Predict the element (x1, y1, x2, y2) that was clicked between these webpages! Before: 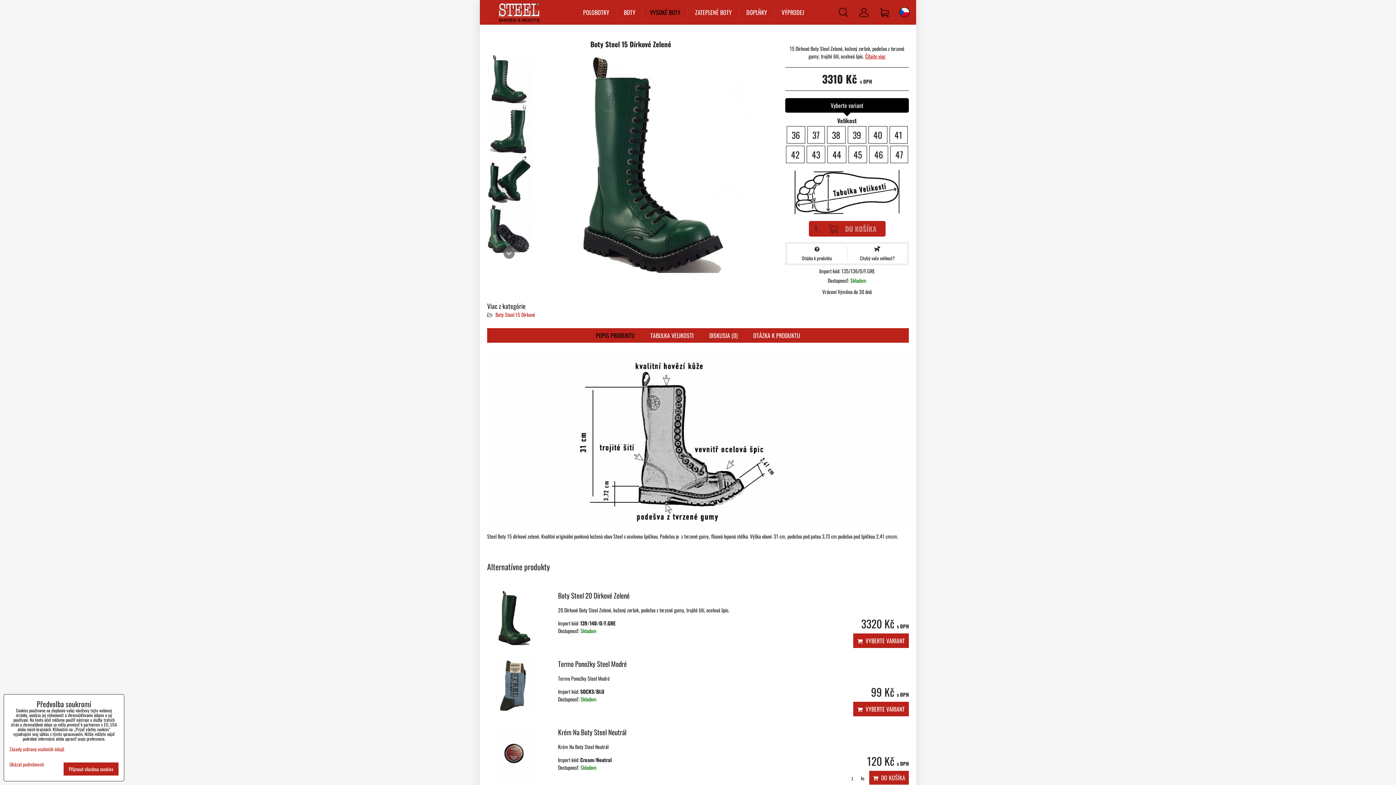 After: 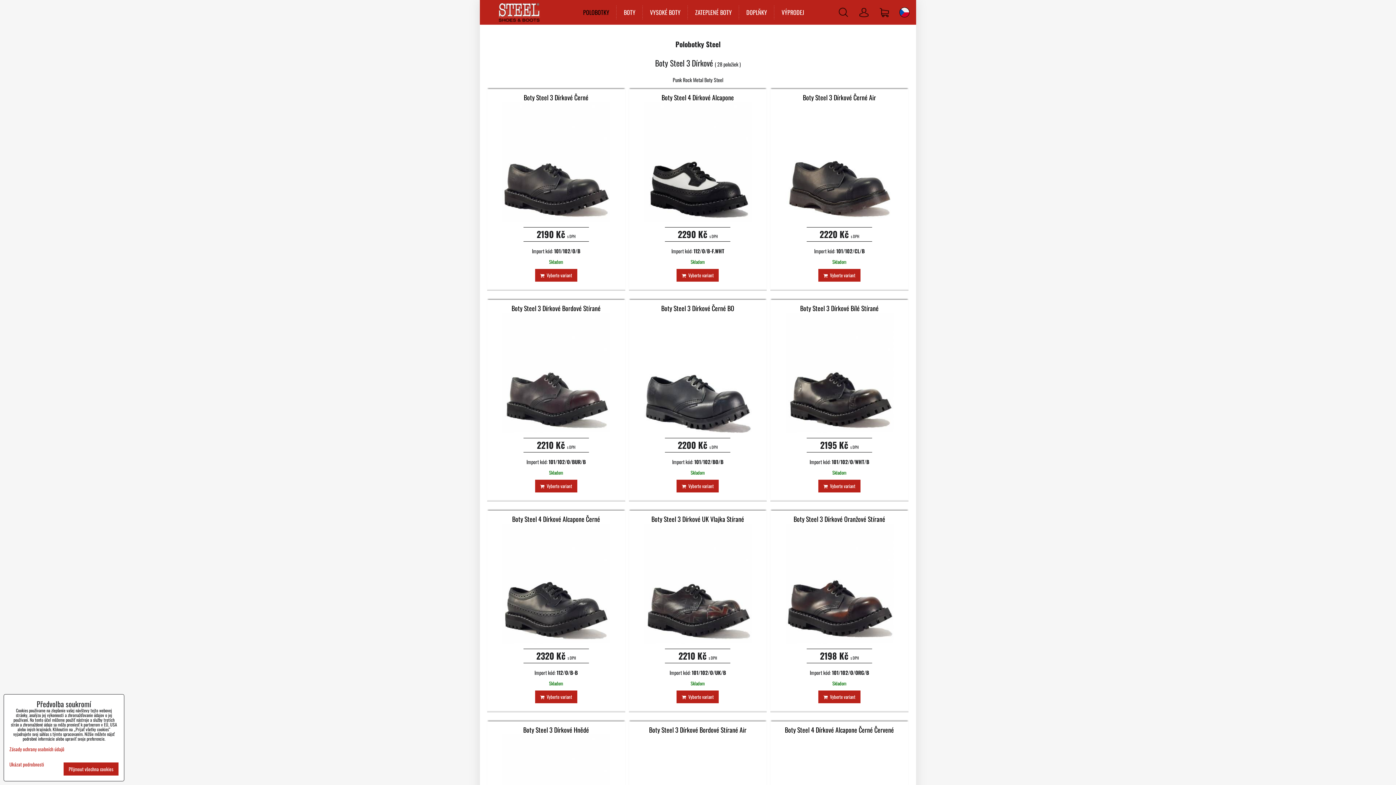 Action: label: POLOBOTKY bbox: (576, 5, 616, 19)